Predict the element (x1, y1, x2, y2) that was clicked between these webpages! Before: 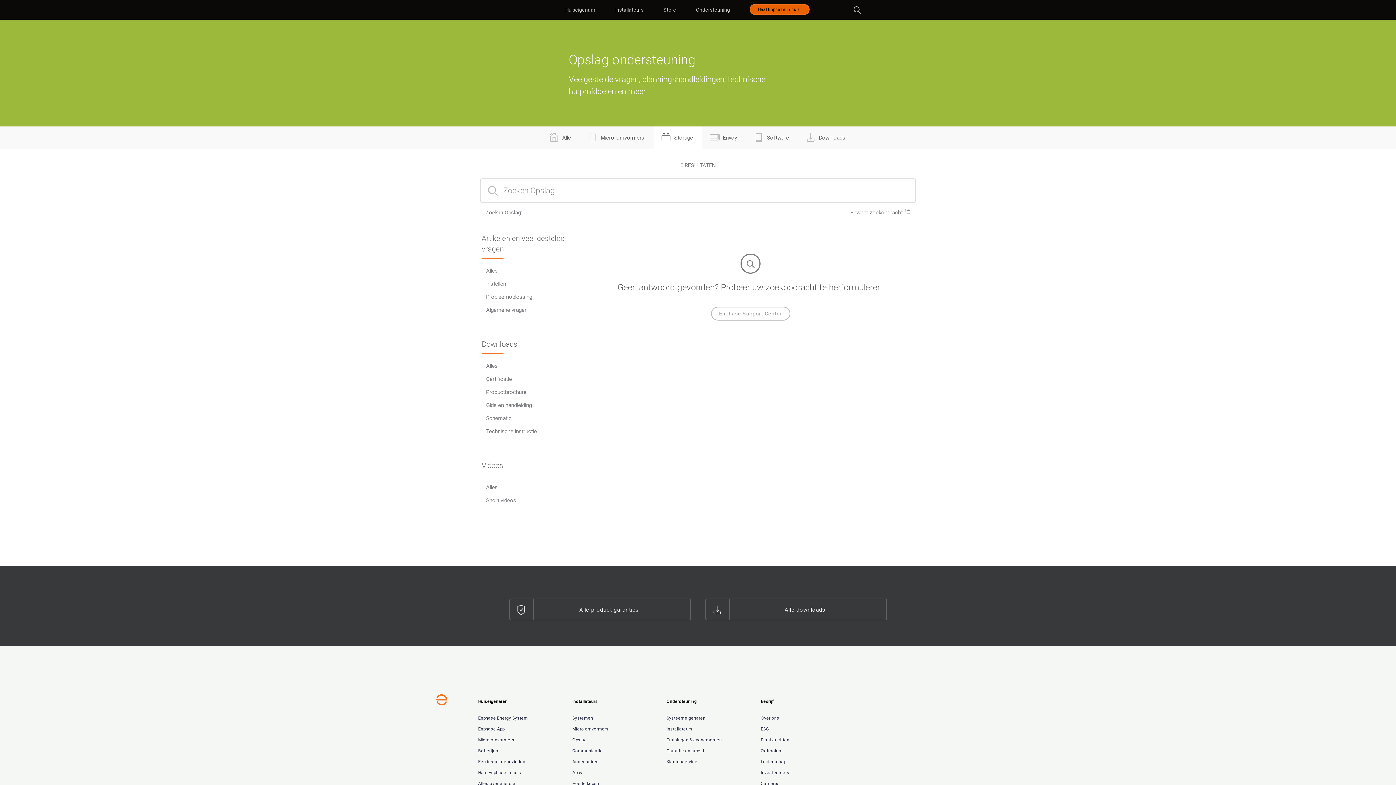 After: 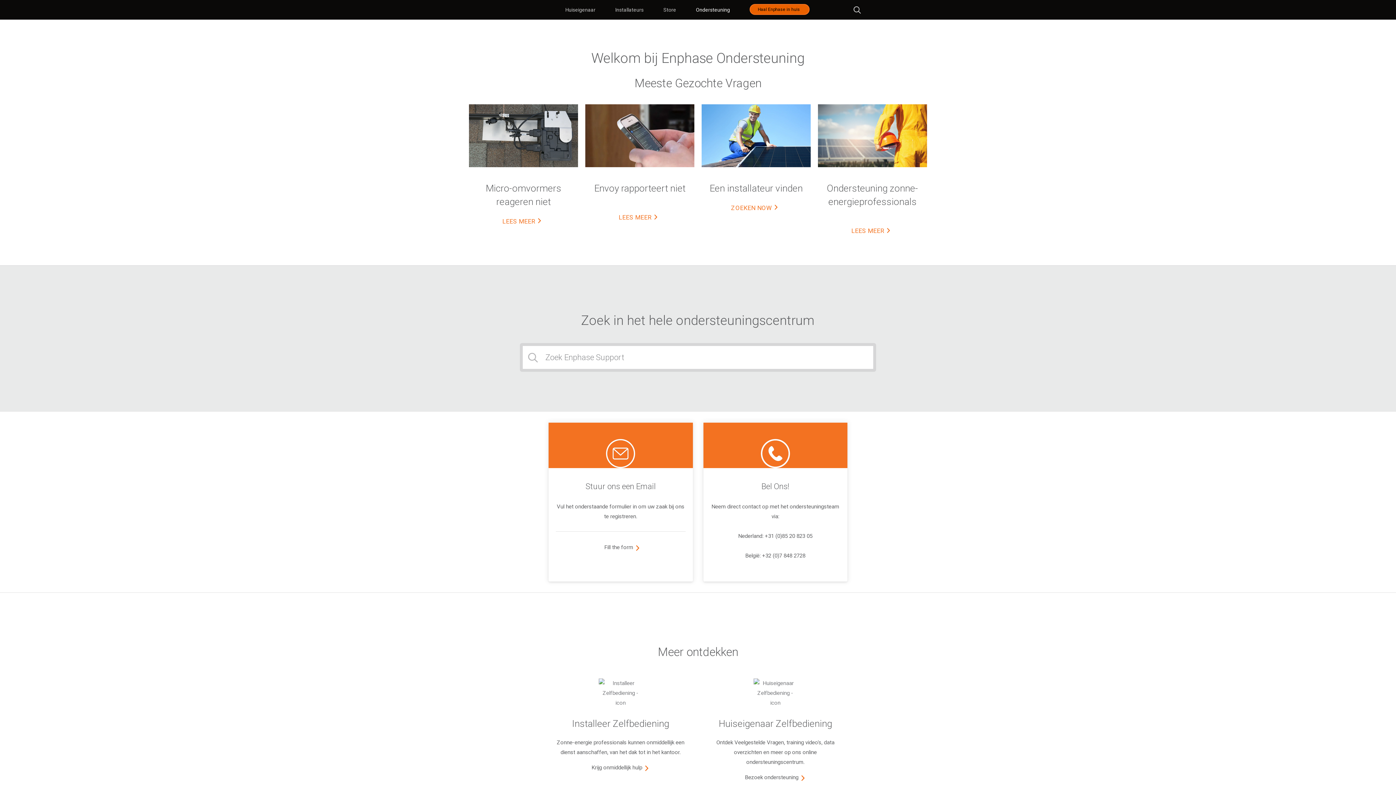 Action: label: Klantenservice bbox: (666, 759, 697, 764)